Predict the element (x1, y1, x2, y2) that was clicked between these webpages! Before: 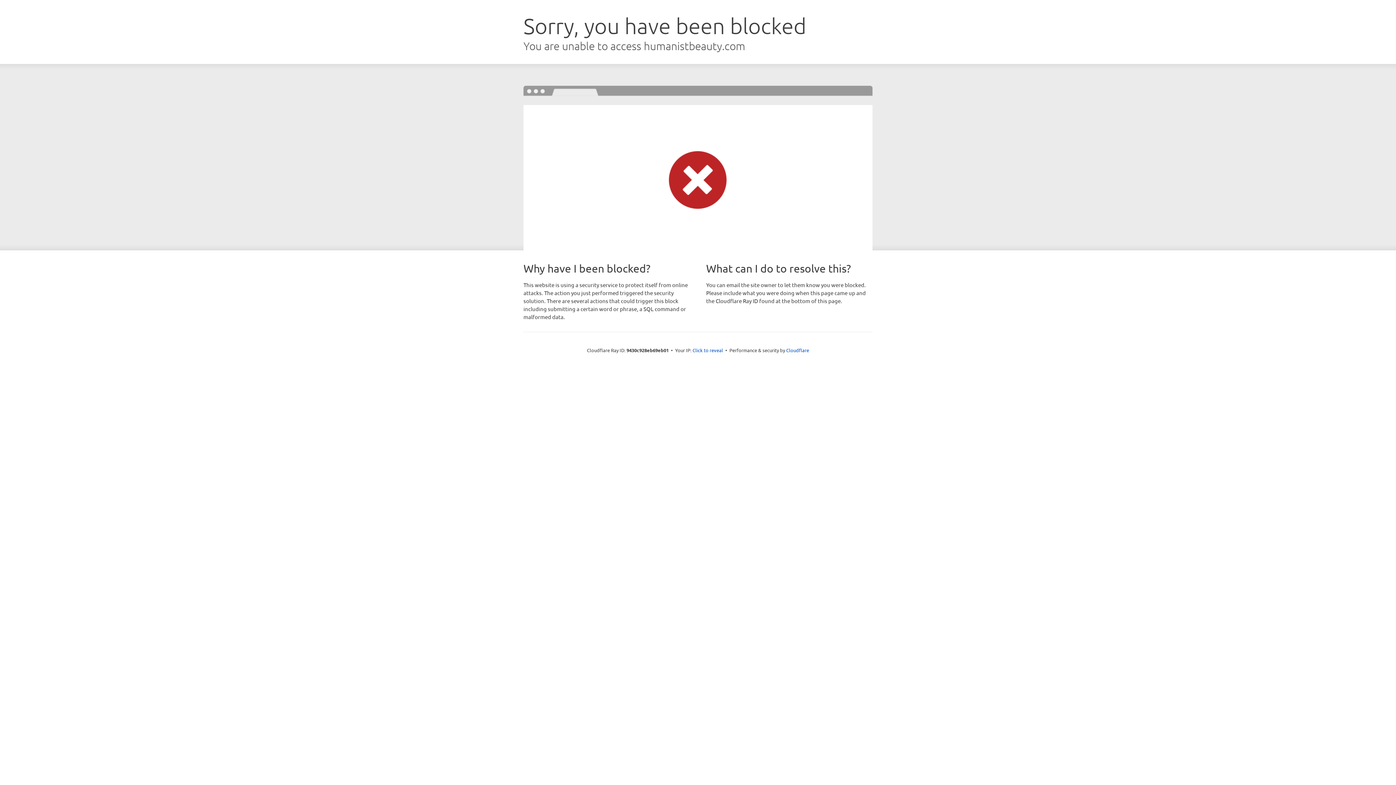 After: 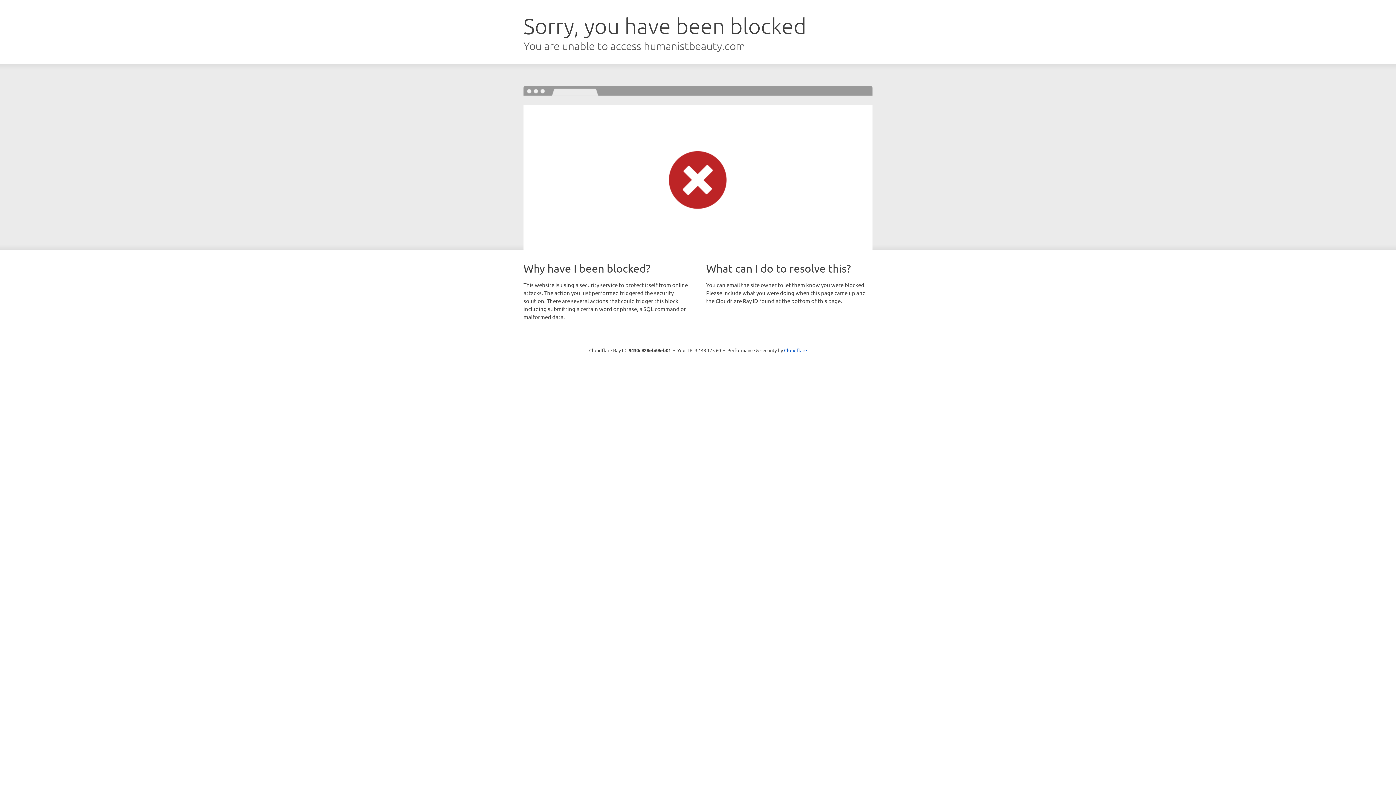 Action: bbox: (692, 346, 723, 353) label: Click to reveal